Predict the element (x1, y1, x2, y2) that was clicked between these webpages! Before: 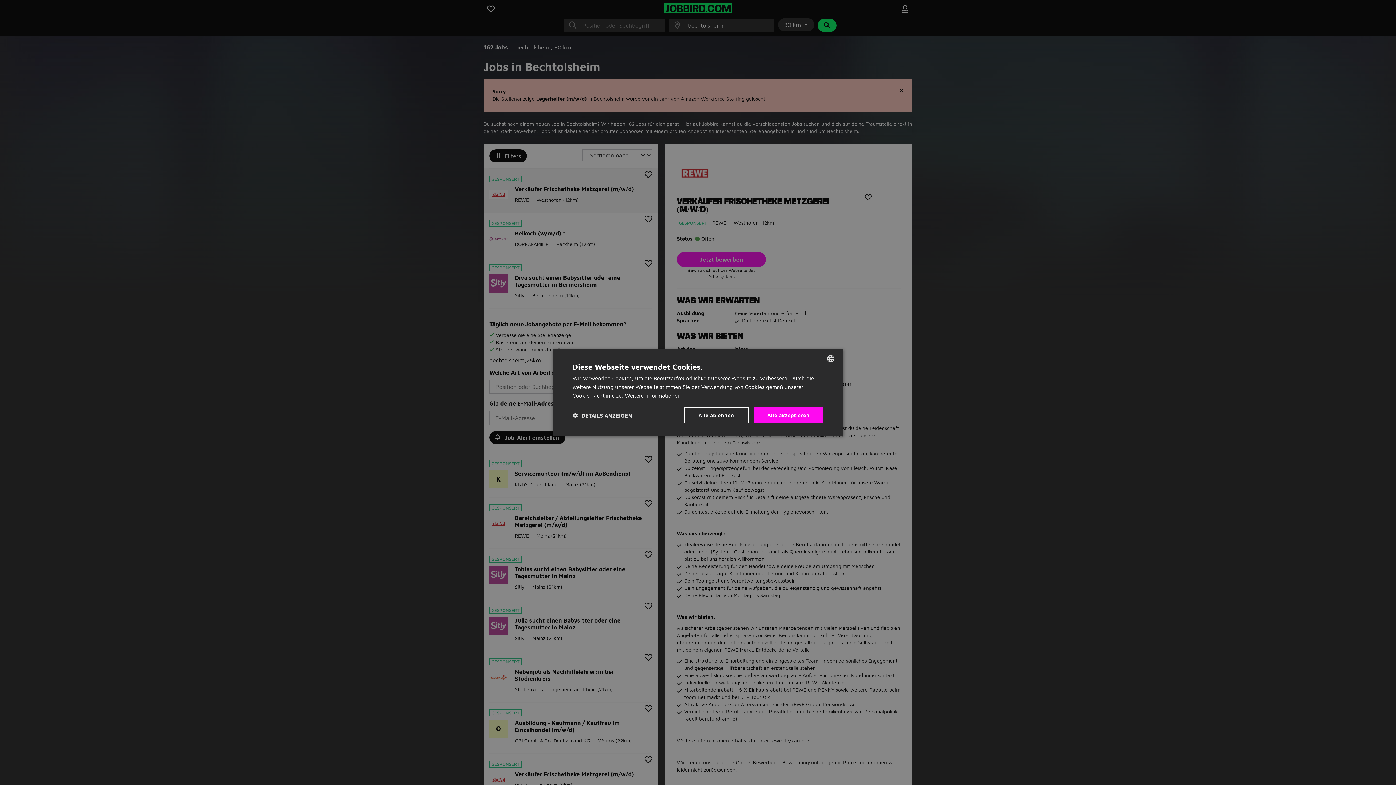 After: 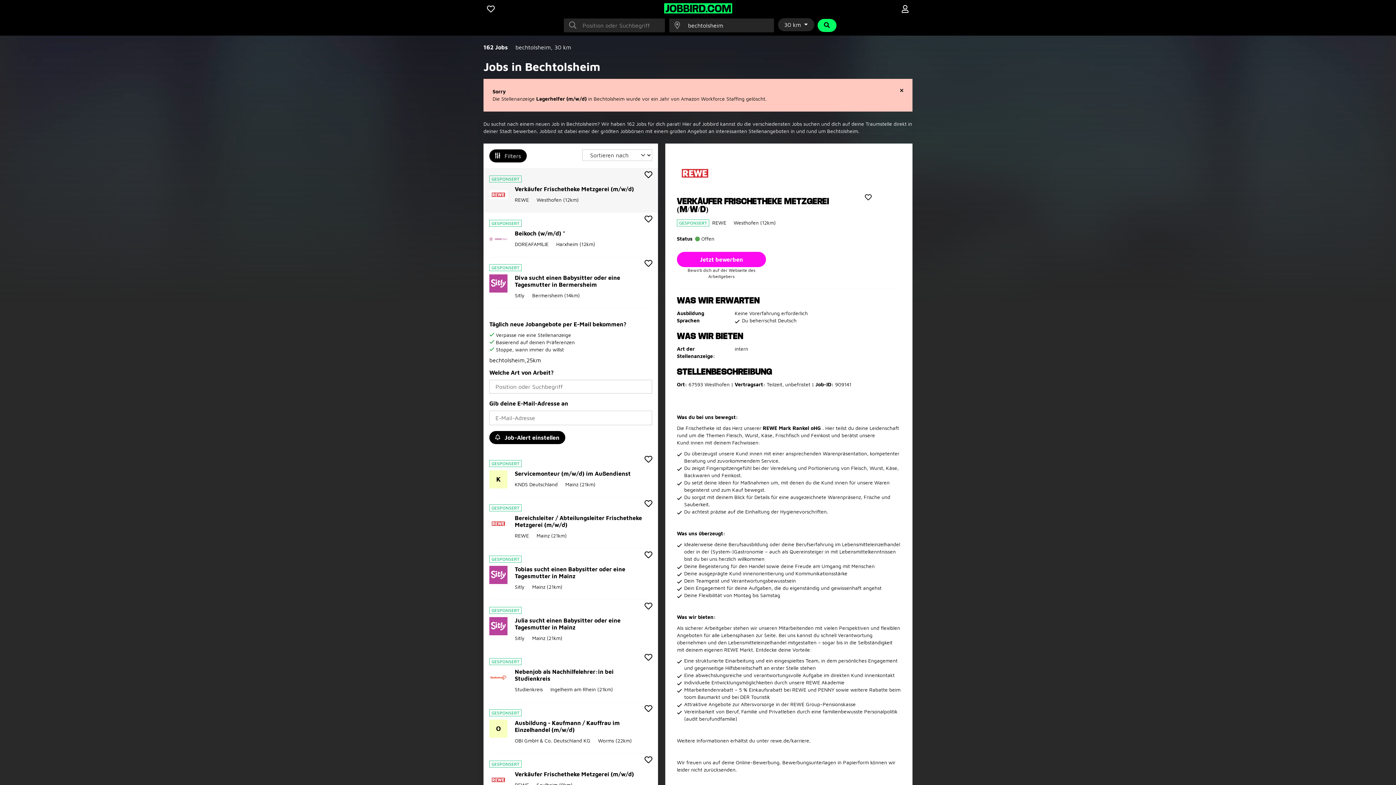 Action: label: Alle ablehnen bbox: (684, 407, 748, 423)